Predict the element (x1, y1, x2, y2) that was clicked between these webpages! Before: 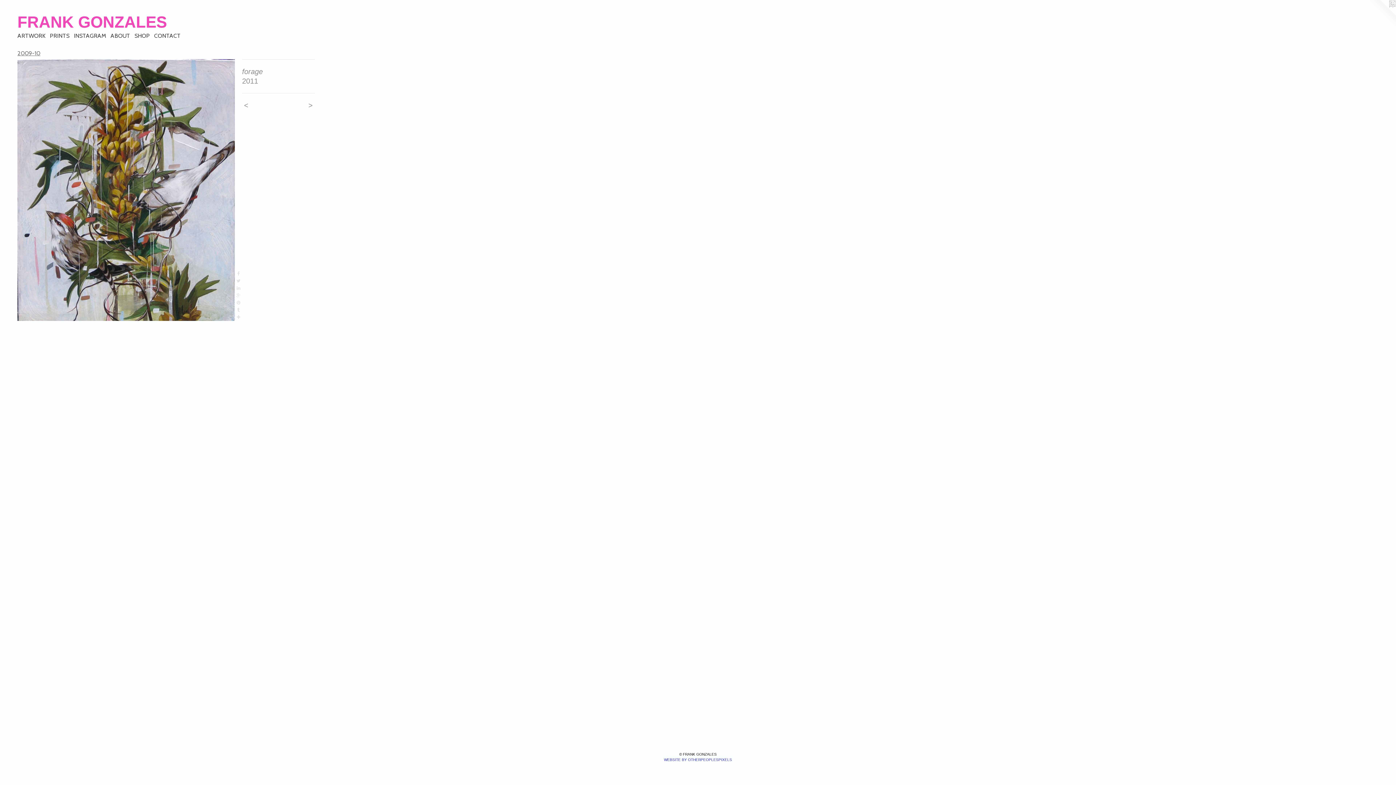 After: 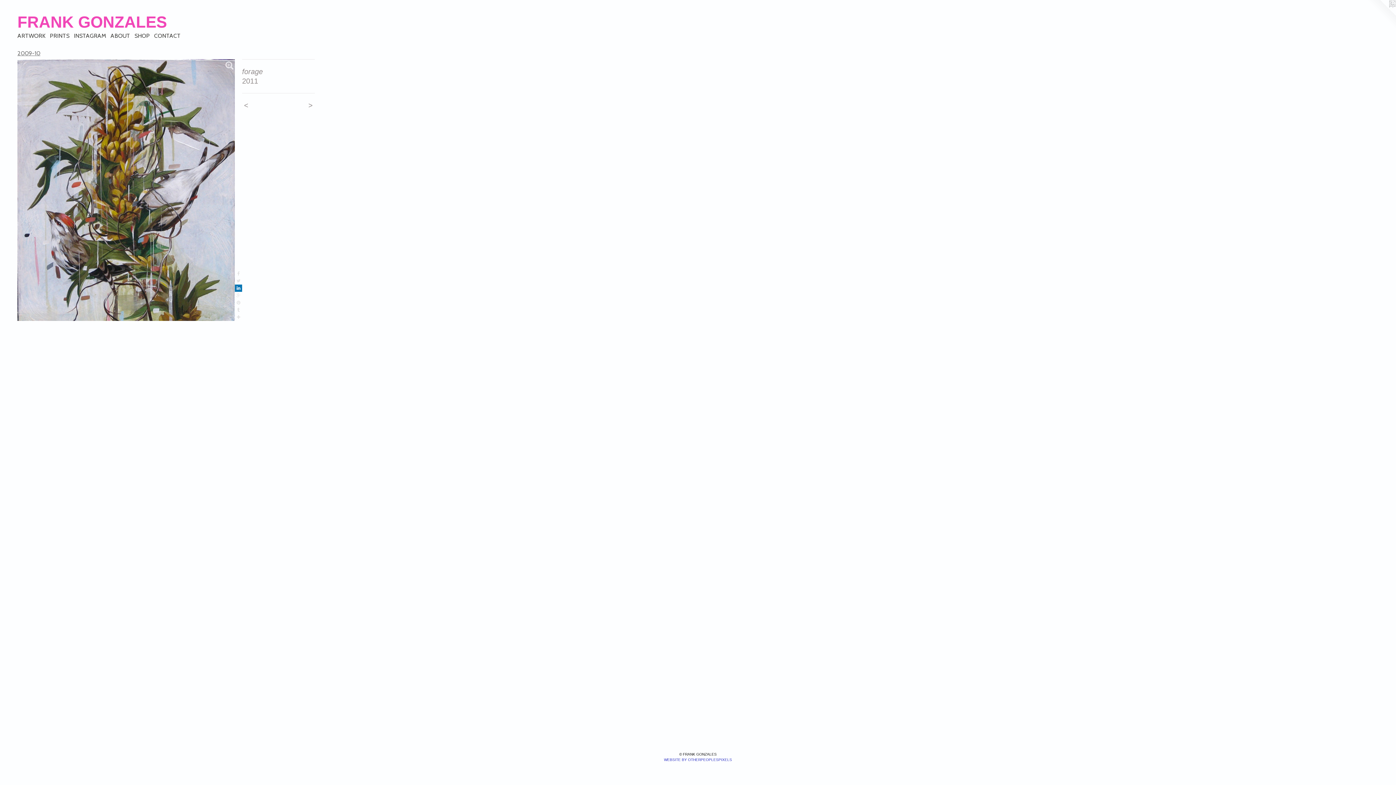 Action: bbox: (234, 284, 242, 292)